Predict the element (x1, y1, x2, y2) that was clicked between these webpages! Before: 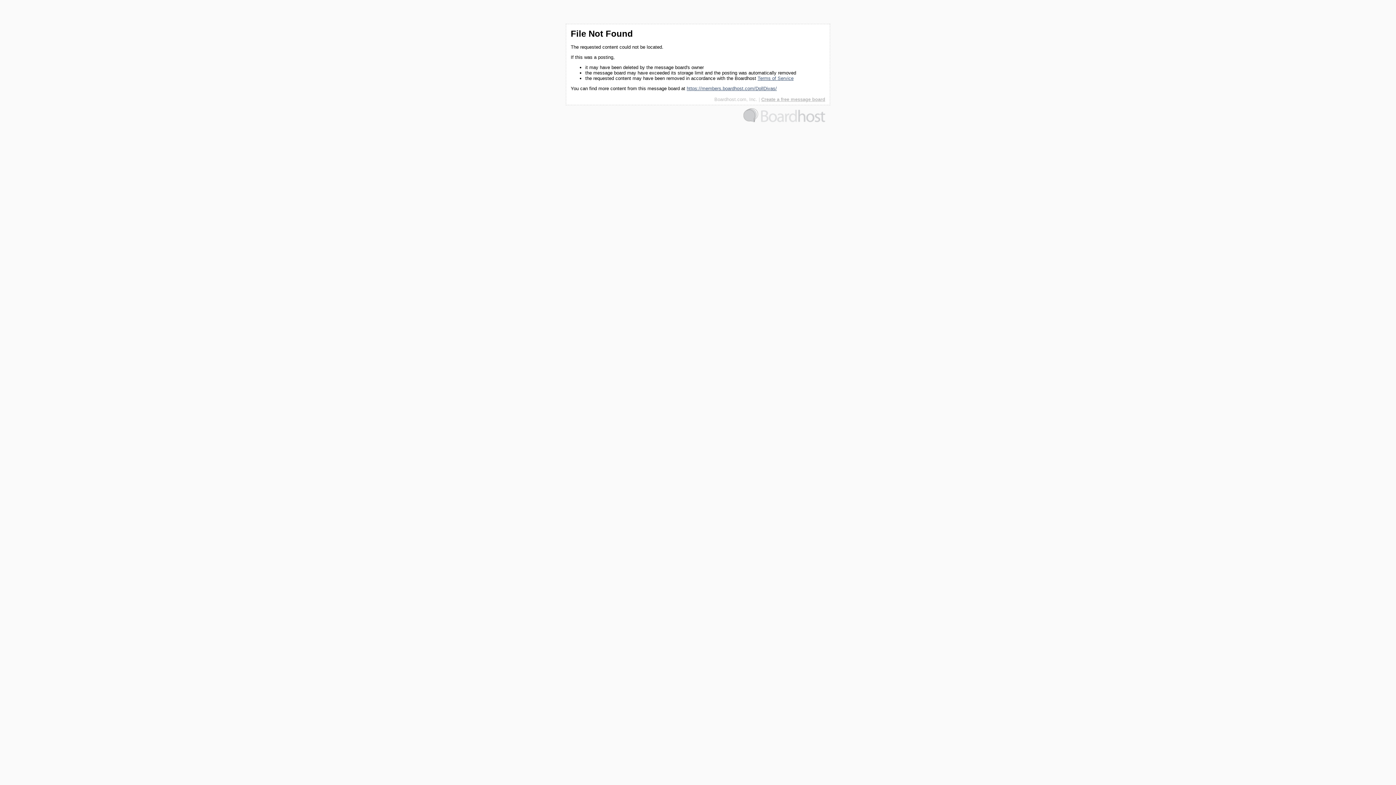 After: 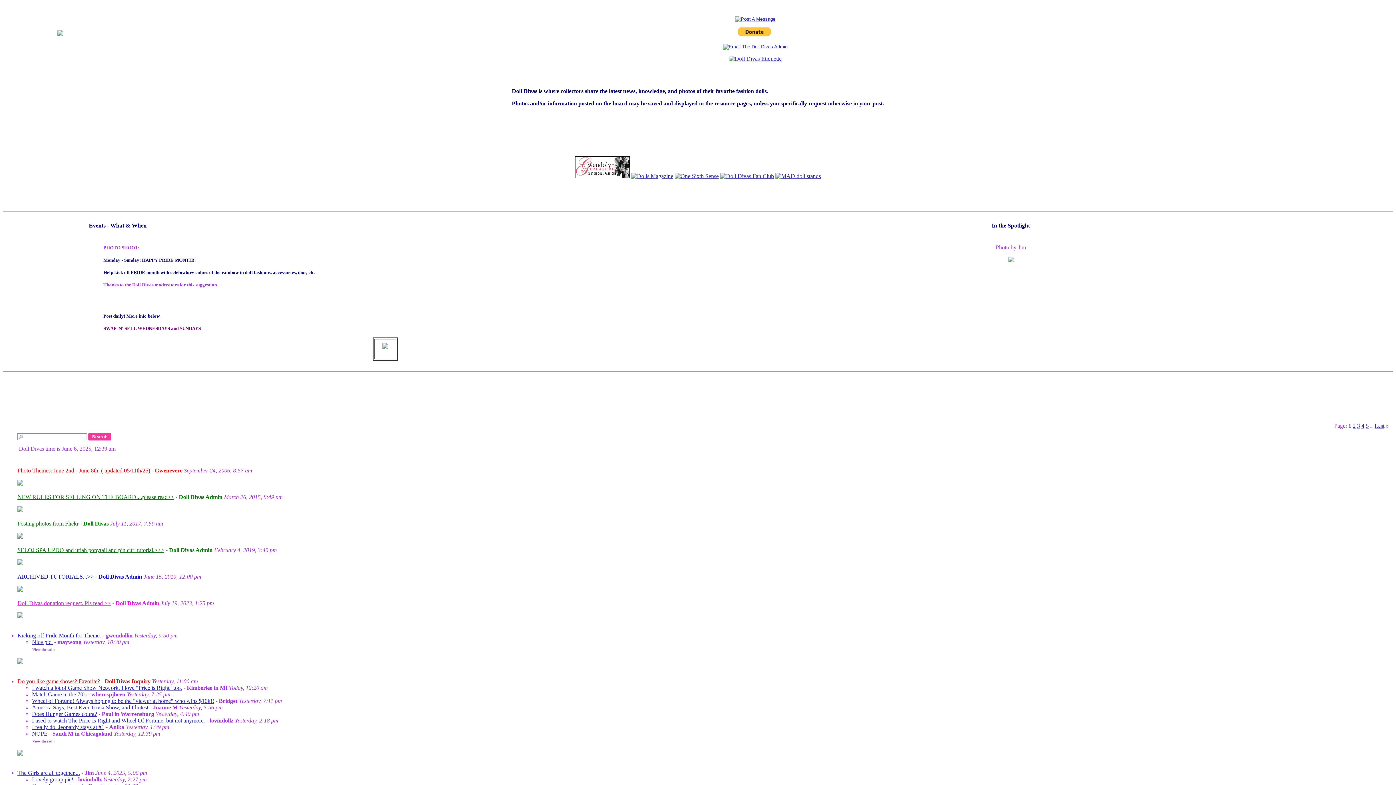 Action: label: https://members.boardhost.com/DollDivas/ bbox: (686, 85, 777, 91)